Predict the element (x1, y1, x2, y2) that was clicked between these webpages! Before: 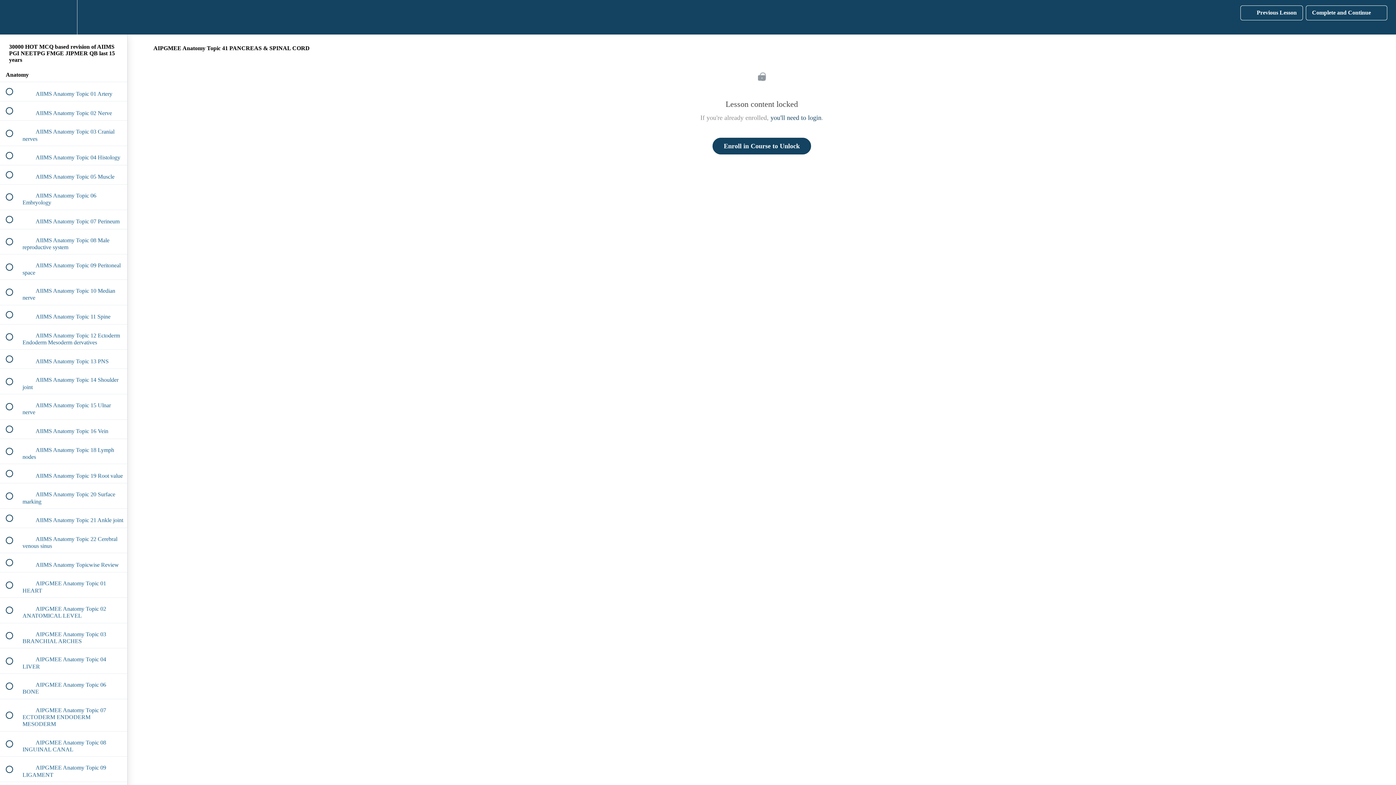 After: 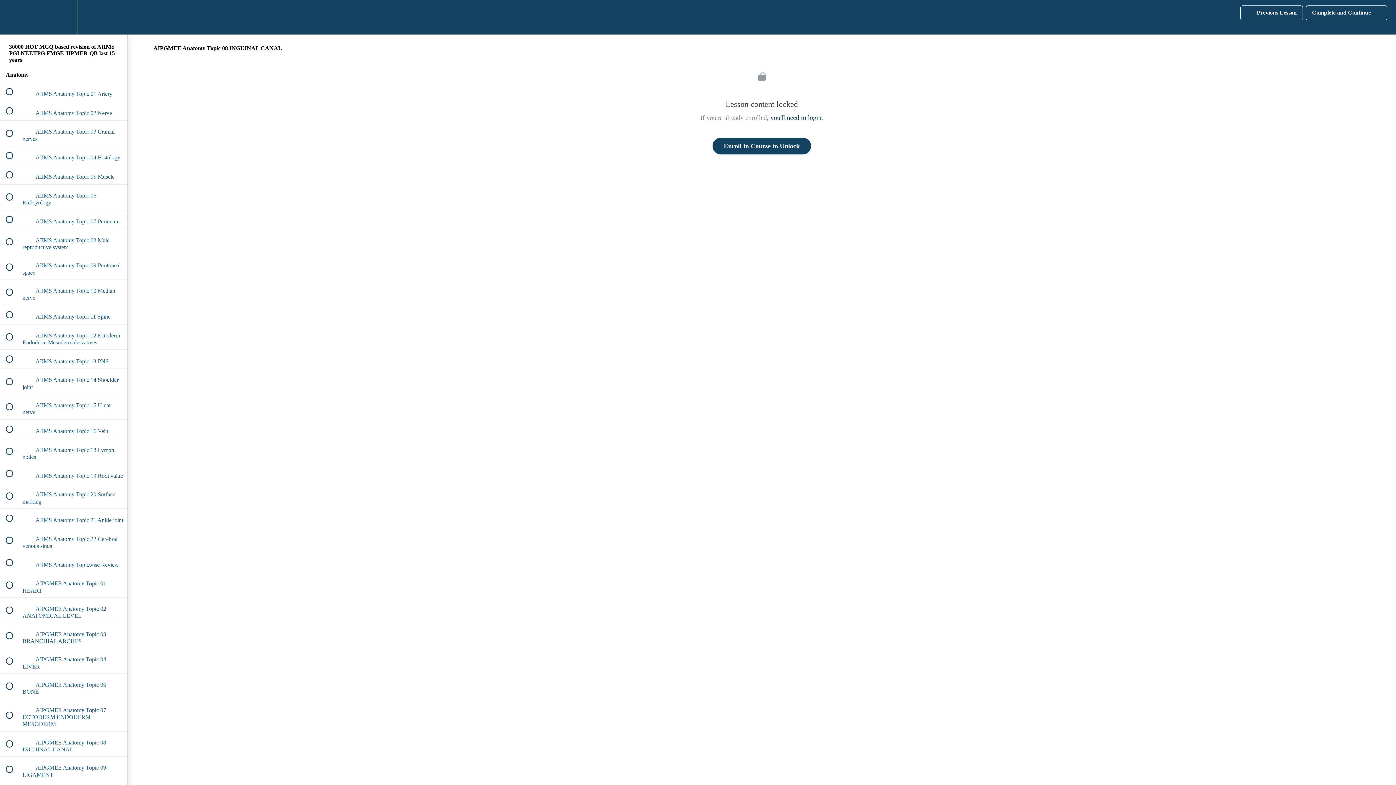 Action: label:  
 AIPGMEE Anatomy Topic 08 INGUINAL CANAL bbox: (0, 731, 127, 756)